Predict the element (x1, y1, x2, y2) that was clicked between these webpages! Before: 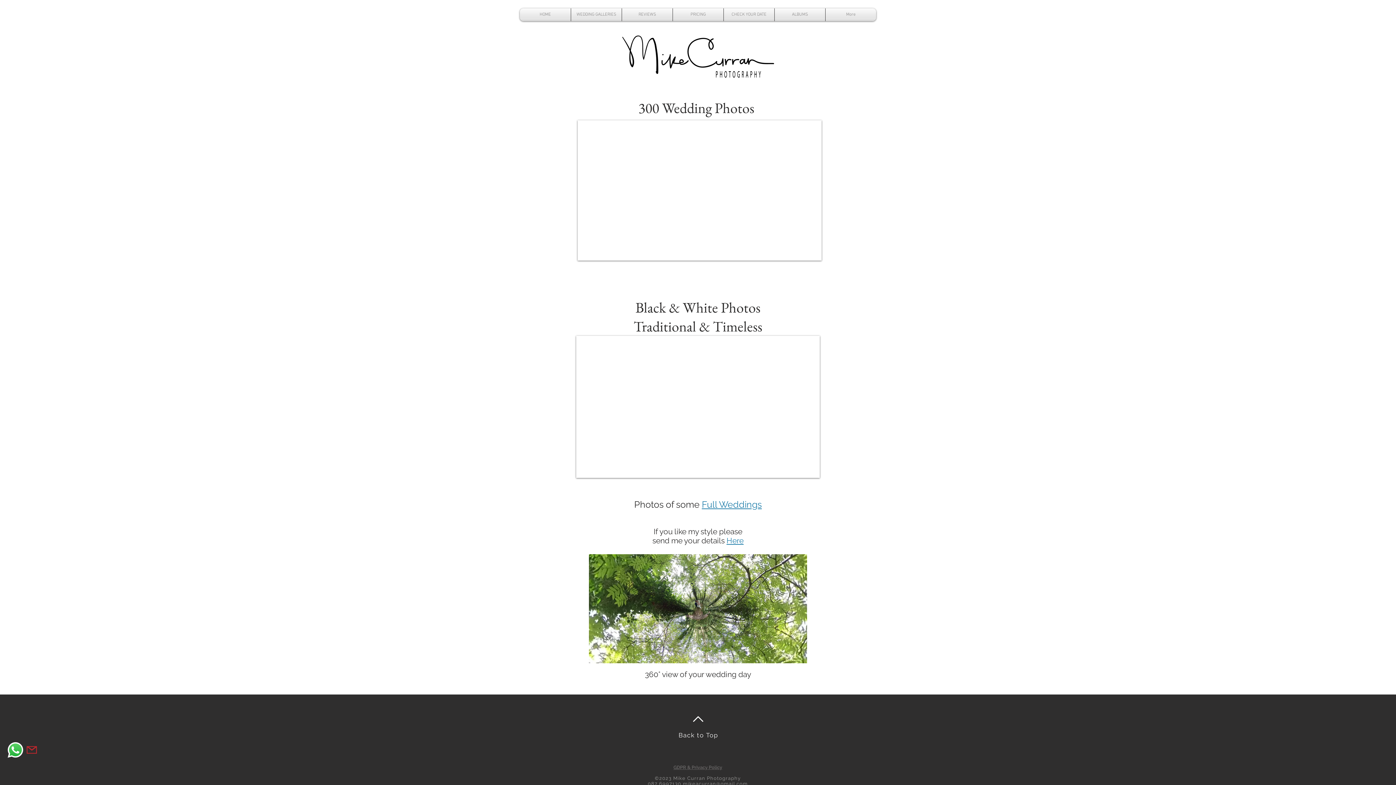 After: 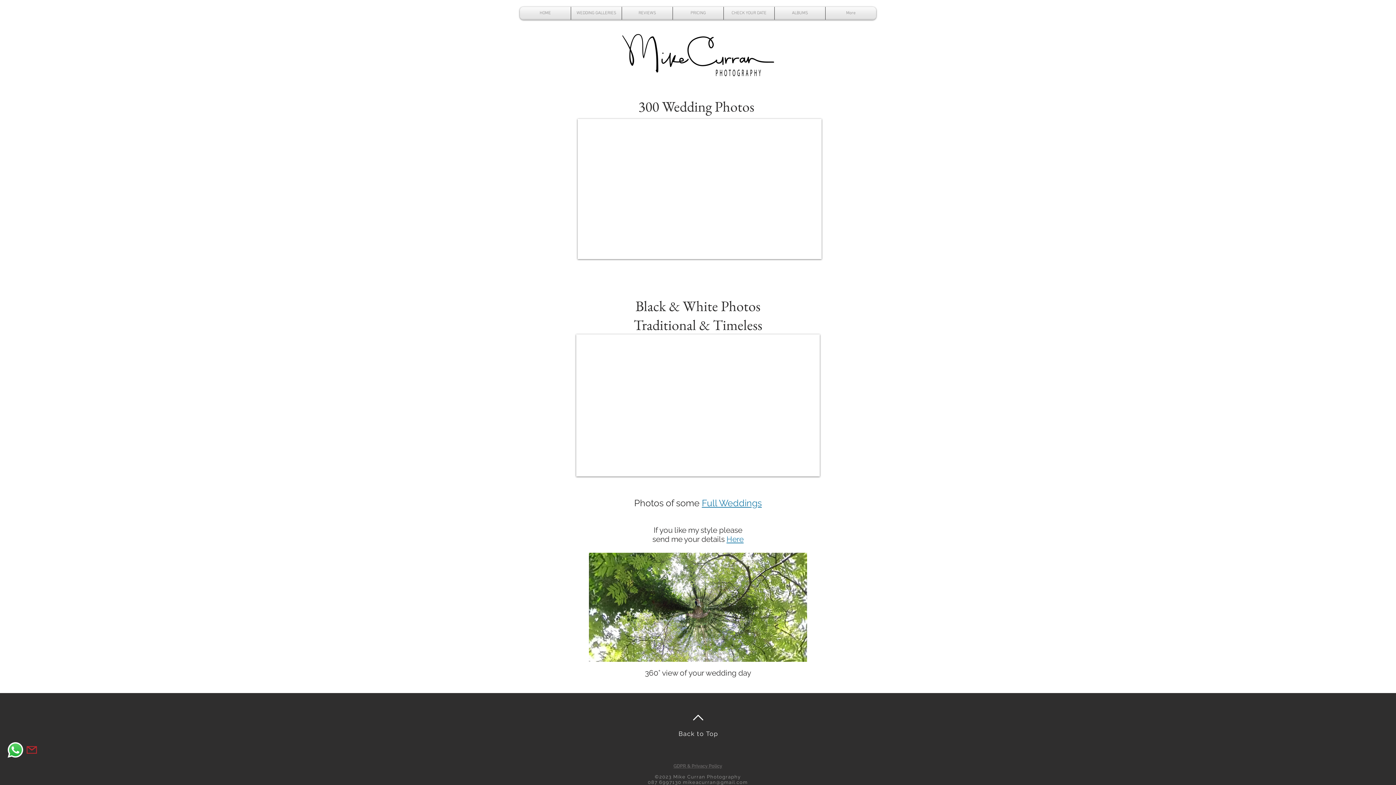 Action: label: mikeacurran@gmail.com bbox: (683, 781, 747, 786)